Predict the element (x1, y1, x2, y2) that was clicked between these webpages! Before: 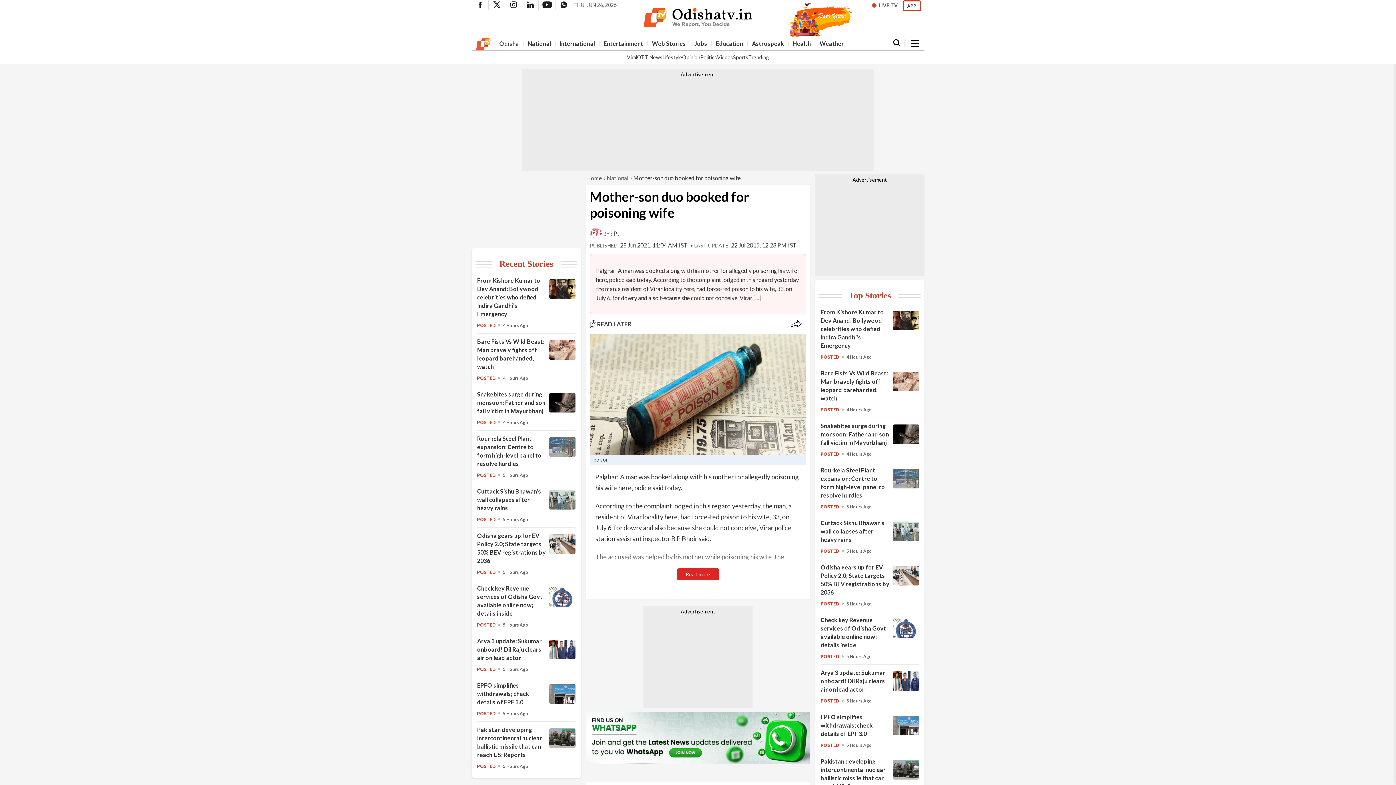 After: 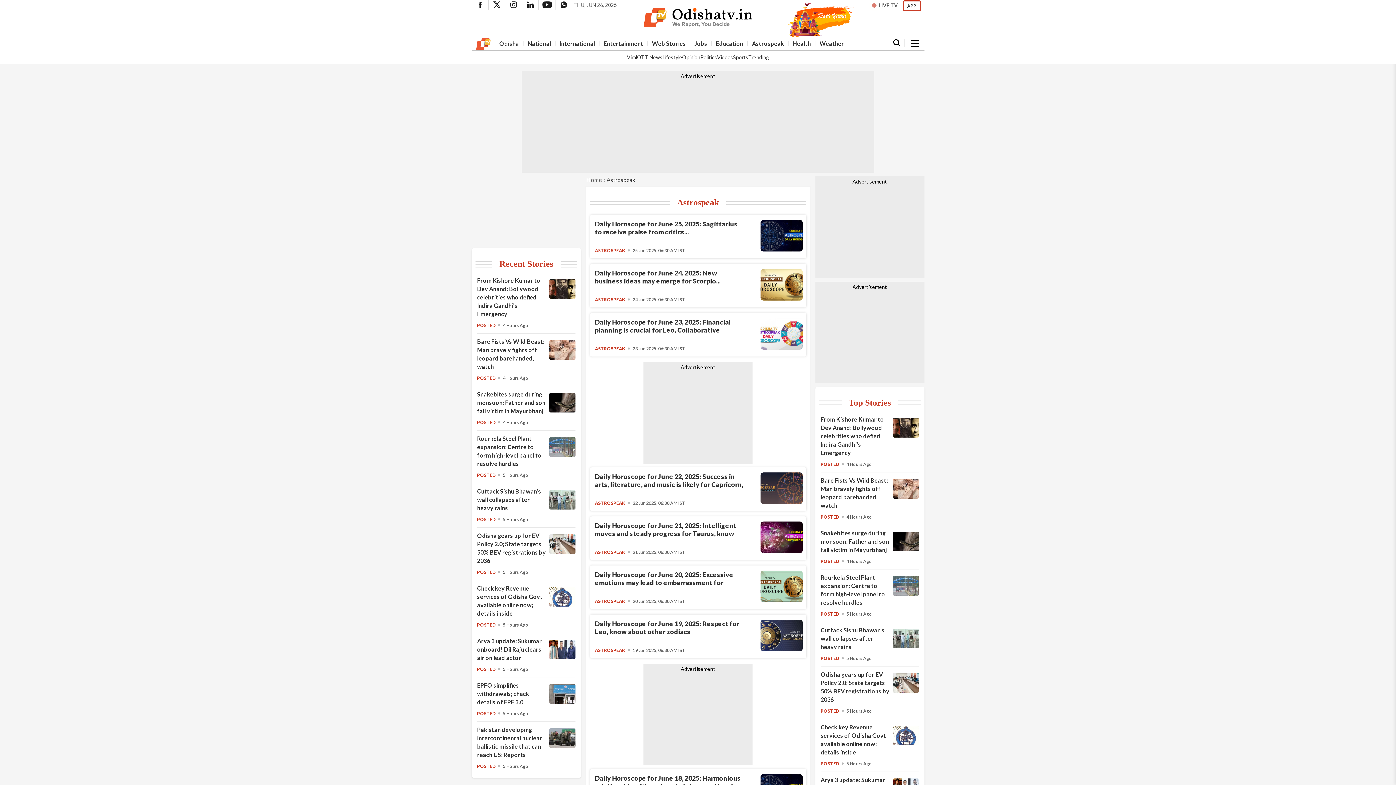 Action: label: Astrospeak bbox: (752, 40, 784, 46)